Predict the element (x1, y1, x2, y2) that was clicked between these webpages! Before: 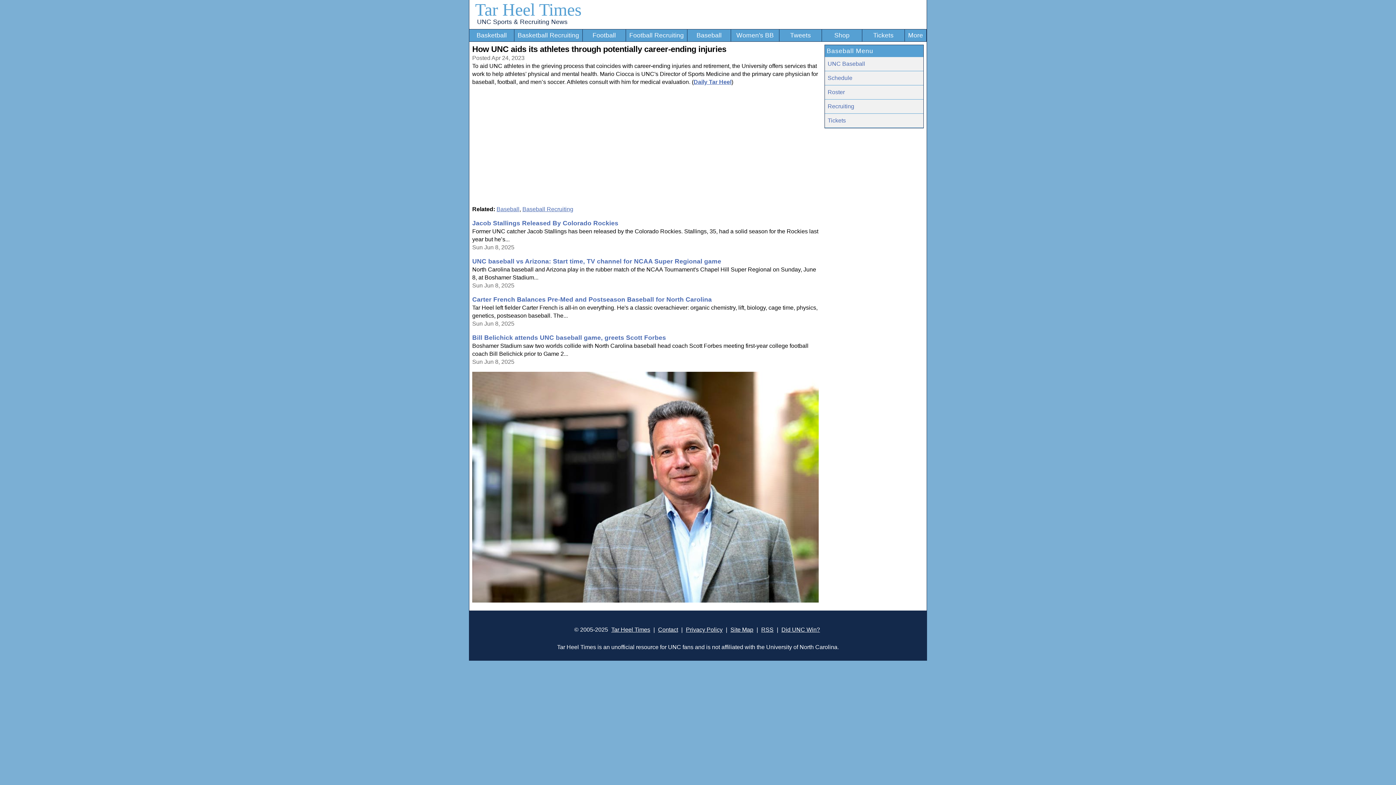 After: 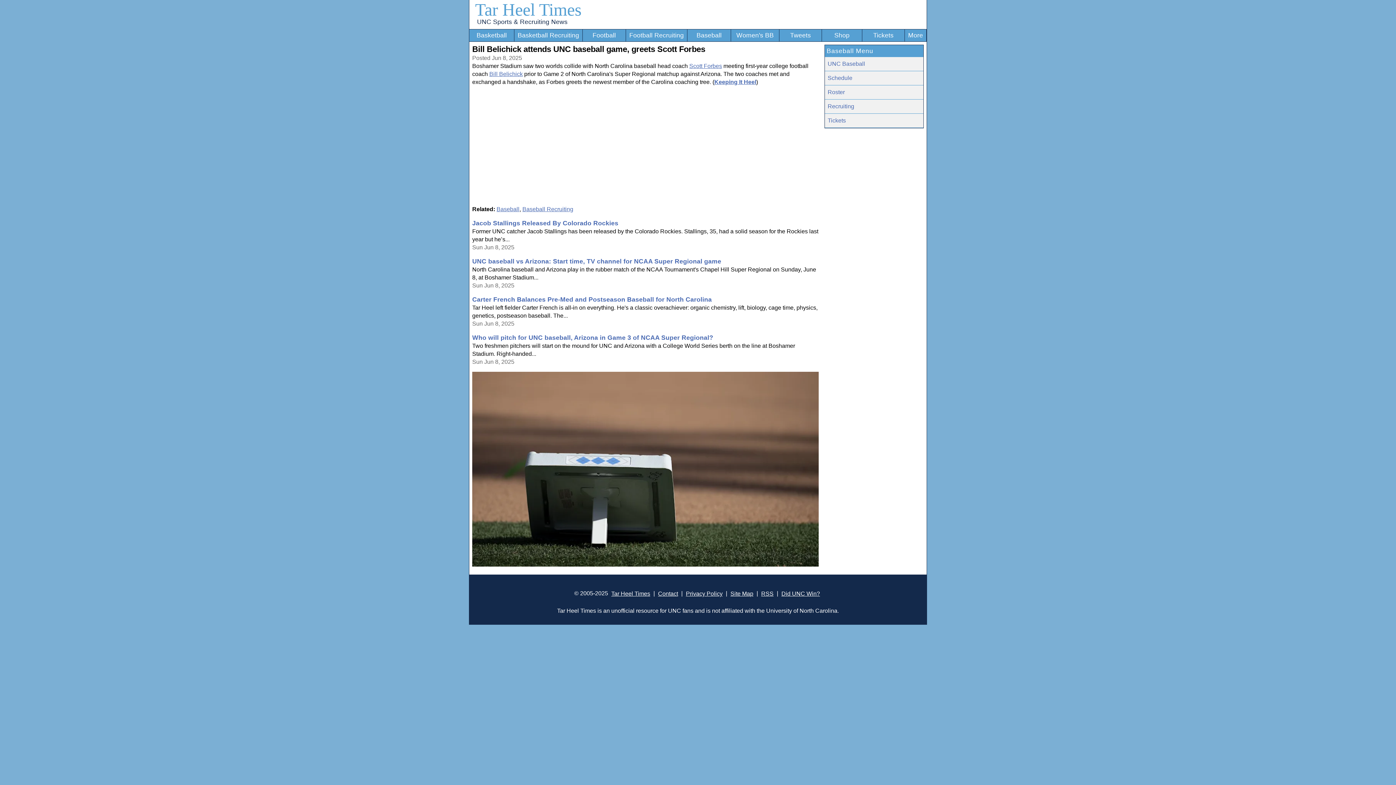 Action: label: Bill Belichick attends UNC baseball game, greets Scott Forbes bbox: (472, 334, 666, 341)